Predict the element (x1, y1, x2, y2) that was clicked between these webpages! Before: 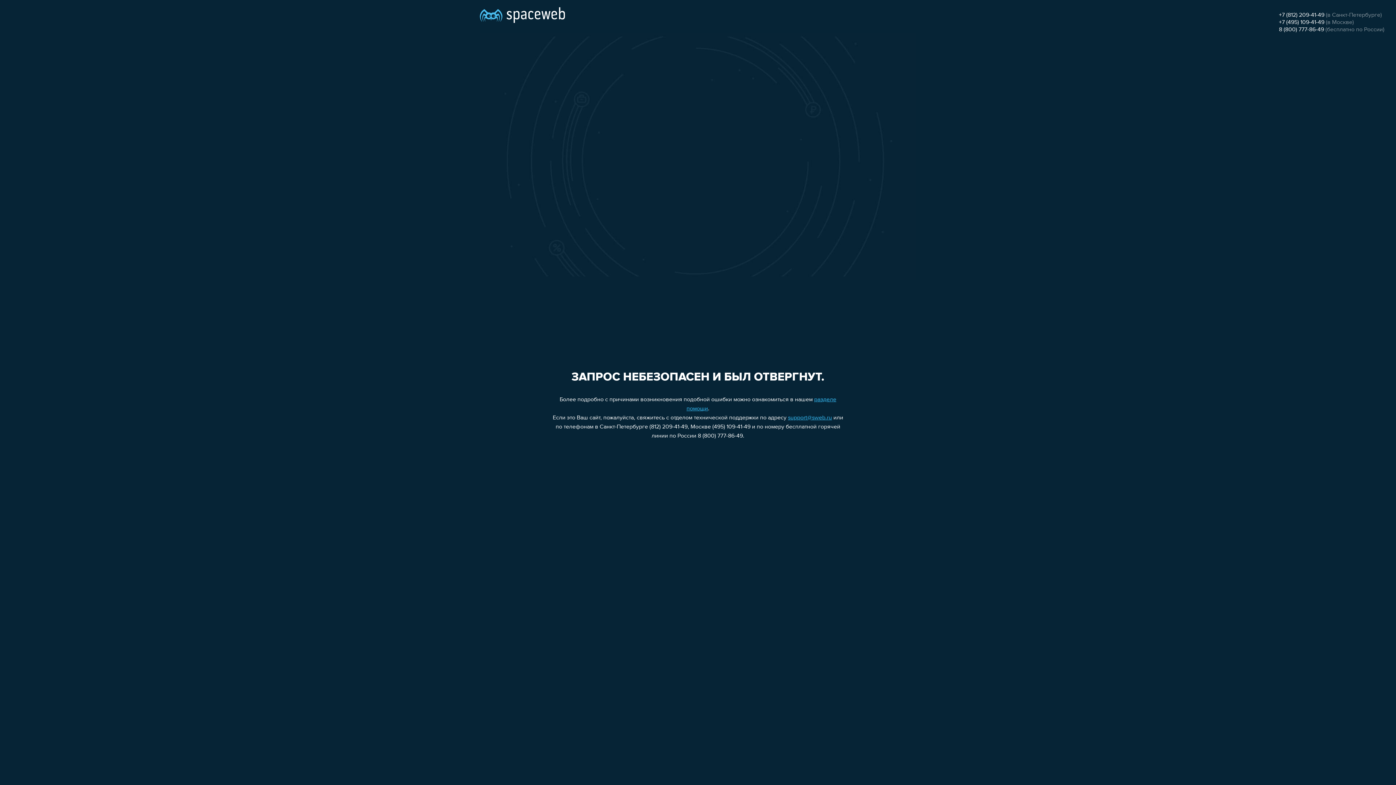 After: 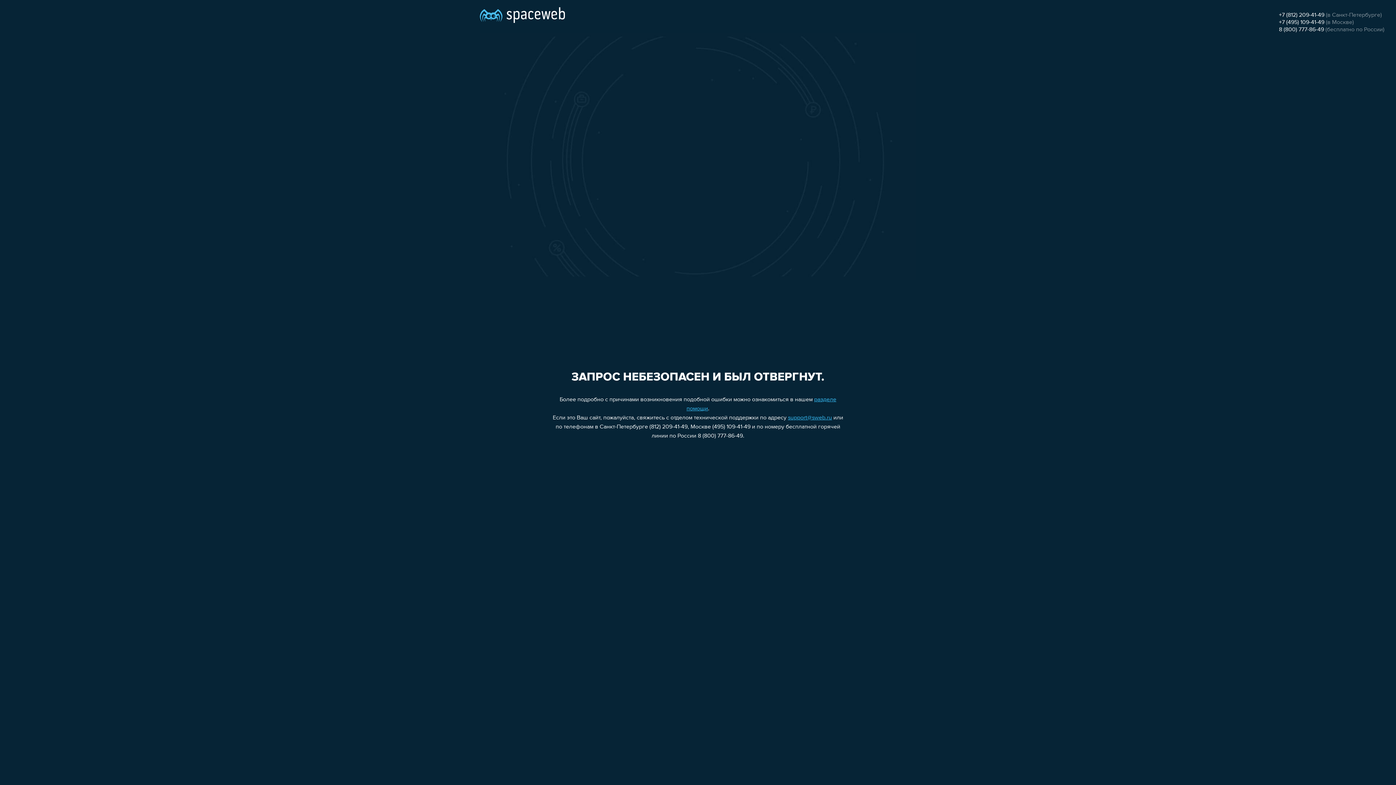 Action: bbox: (1279, 26, 1324, 32) label: 8 (800) 777-86-49